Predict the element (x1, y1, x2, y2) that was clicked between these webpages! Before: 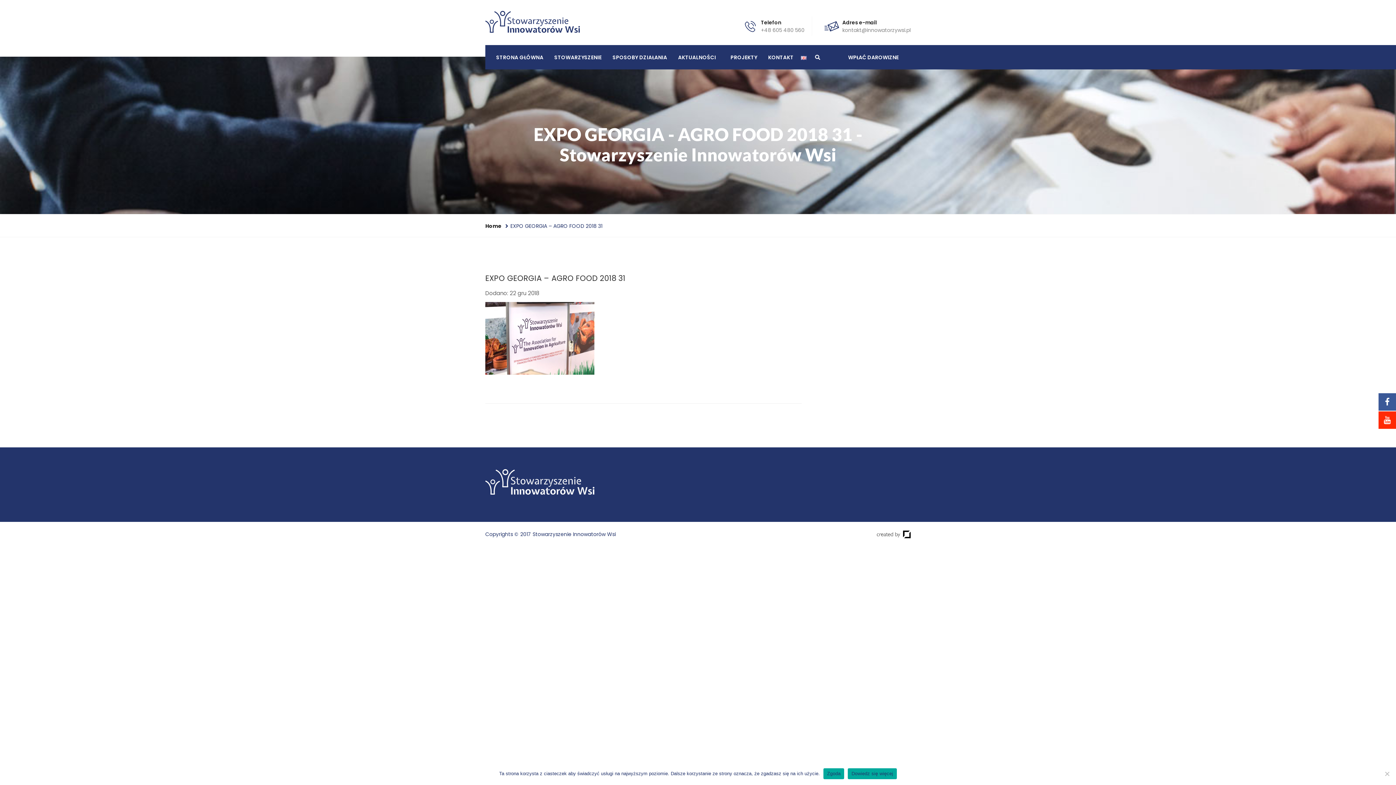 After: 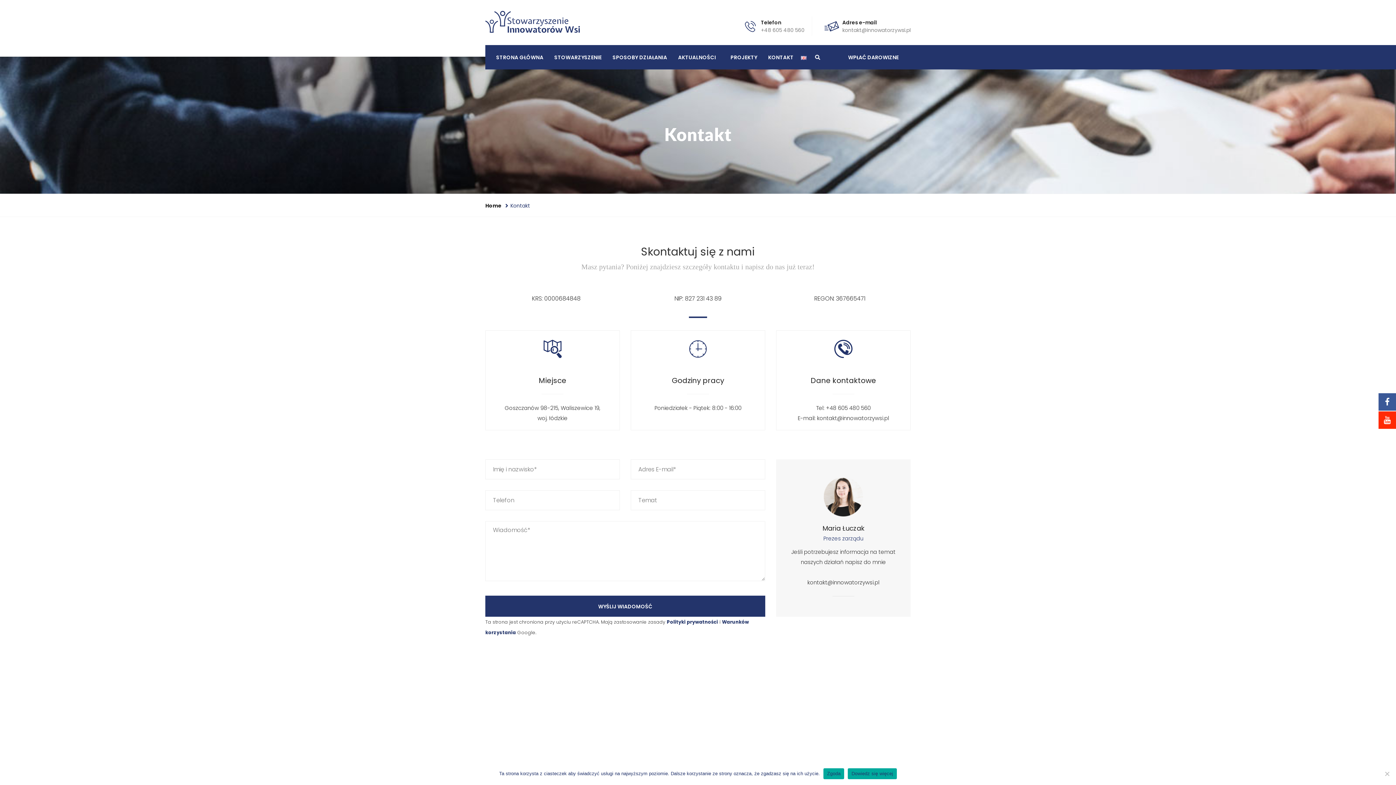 Action: bbox: (764, 45, 797, 69) label: KONTAKT